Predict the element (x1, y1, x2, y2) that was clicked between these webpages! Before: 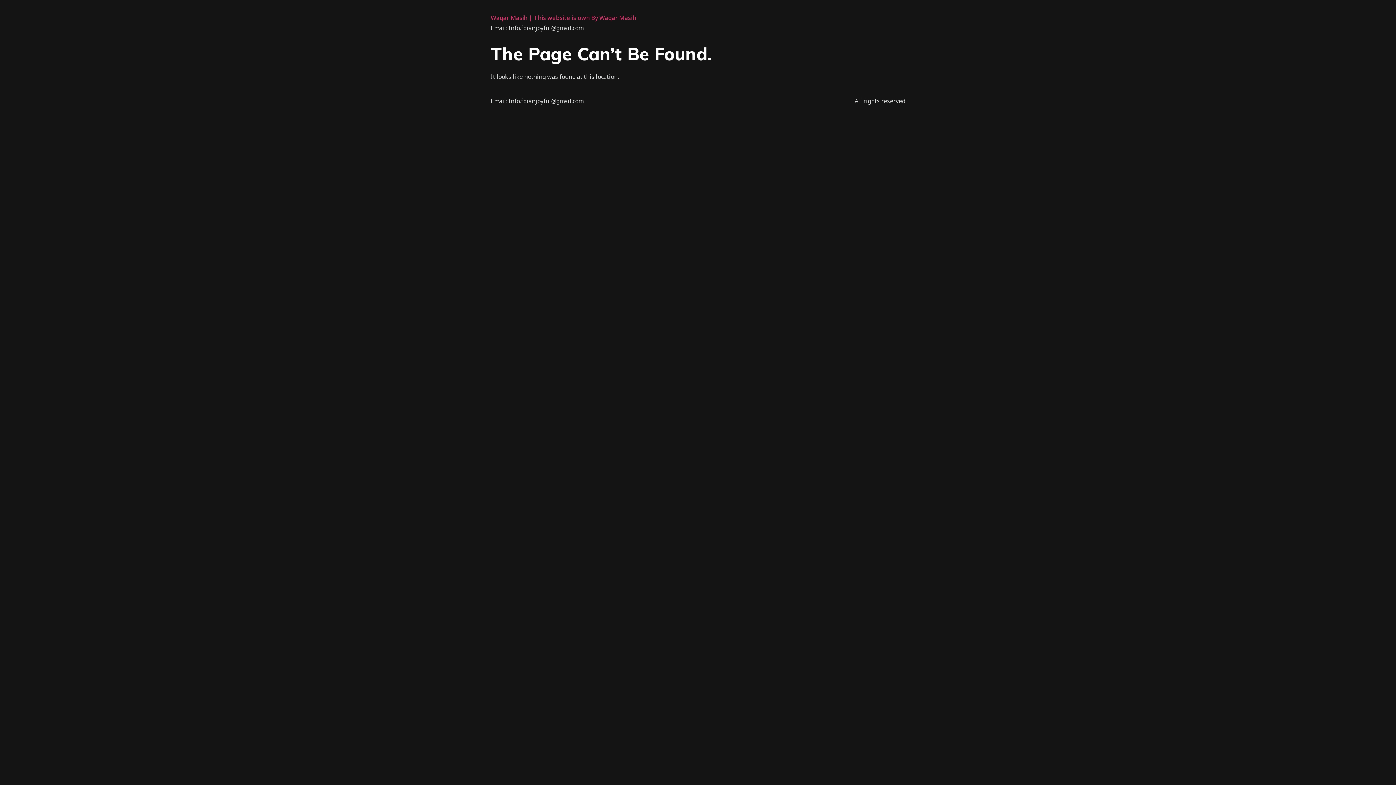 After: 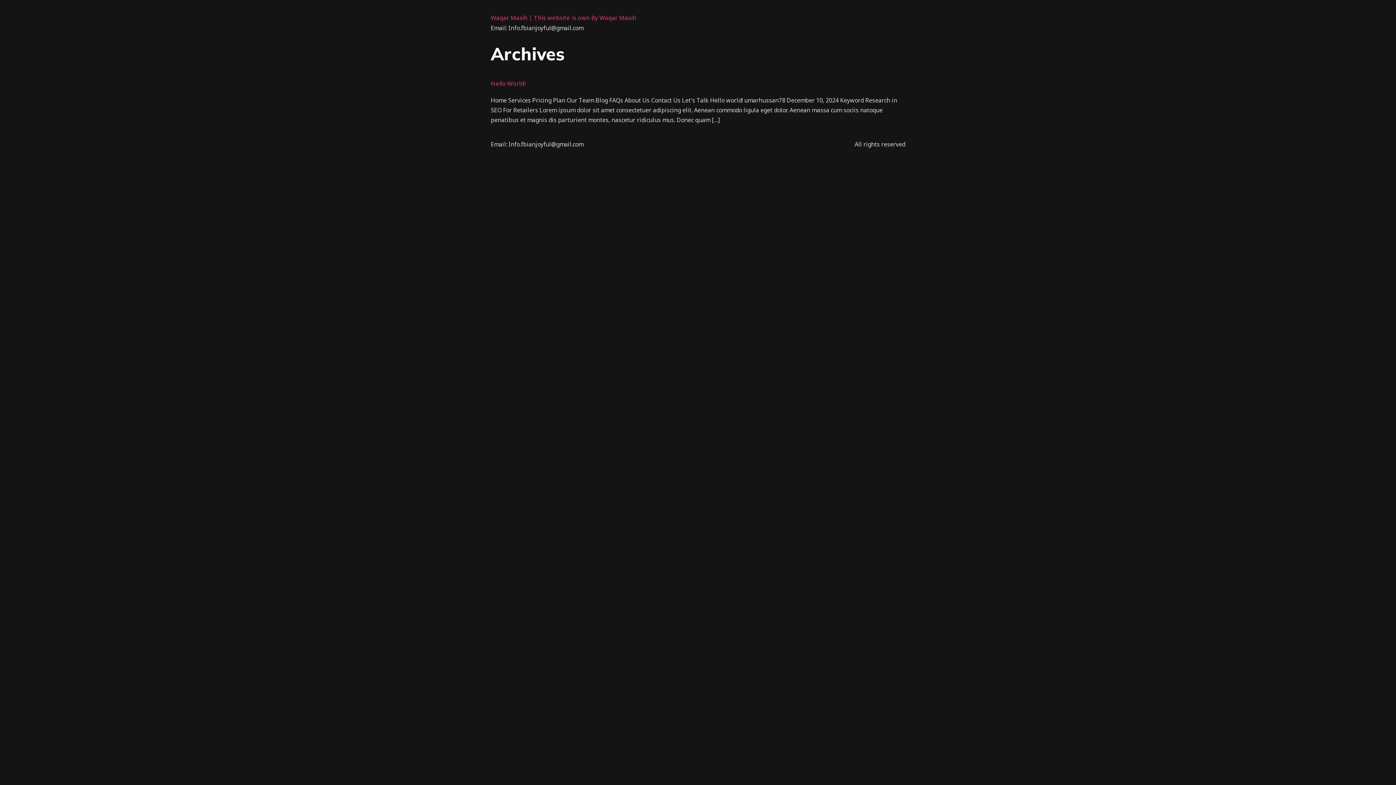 Action: label: Waqar Masih | This website is own By Waqar Masih bbox: (490, 13, 636, 21)